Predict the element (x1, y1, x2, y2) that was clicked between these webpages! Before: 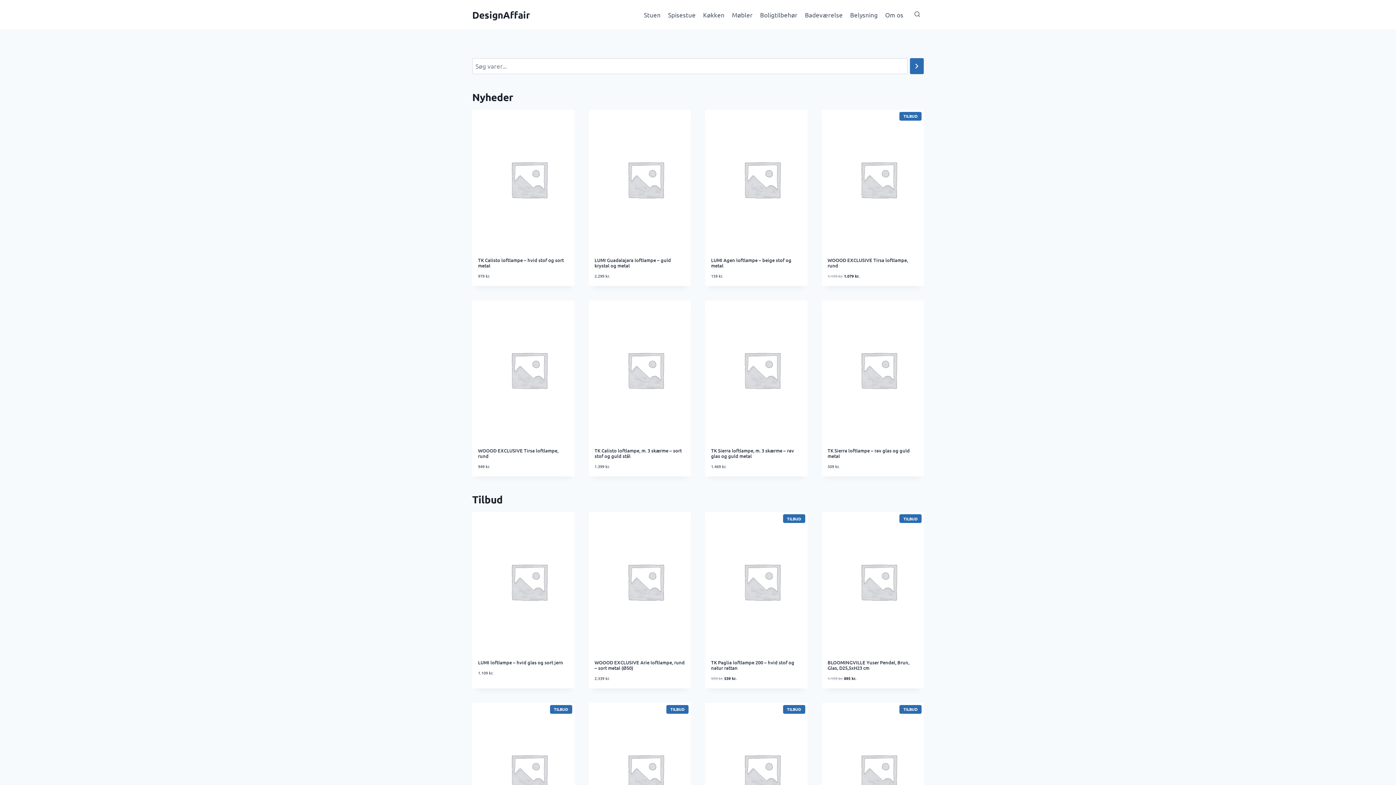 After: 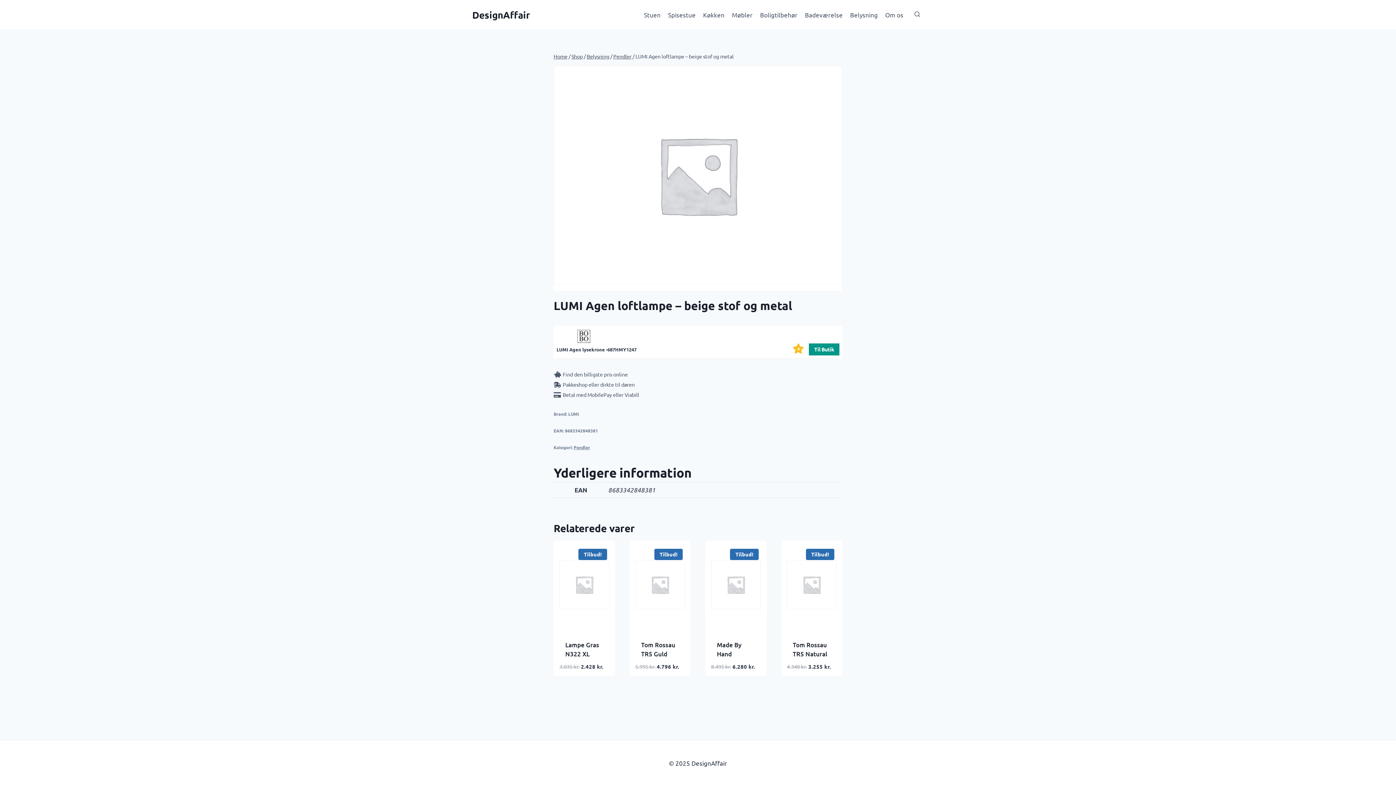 Action: bbox: (711, 254, 801, 268) label: LUMI Agen loftlampe – beige stof og metal